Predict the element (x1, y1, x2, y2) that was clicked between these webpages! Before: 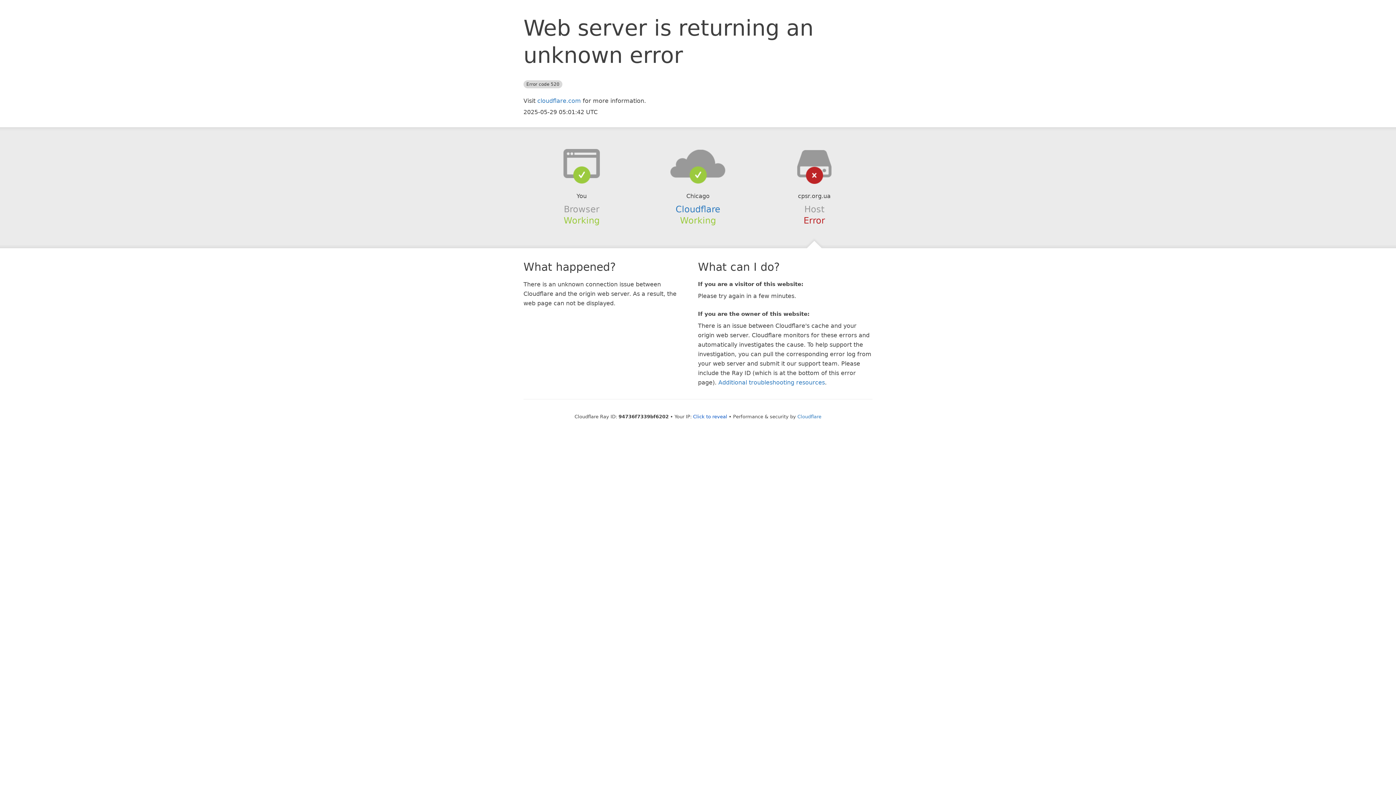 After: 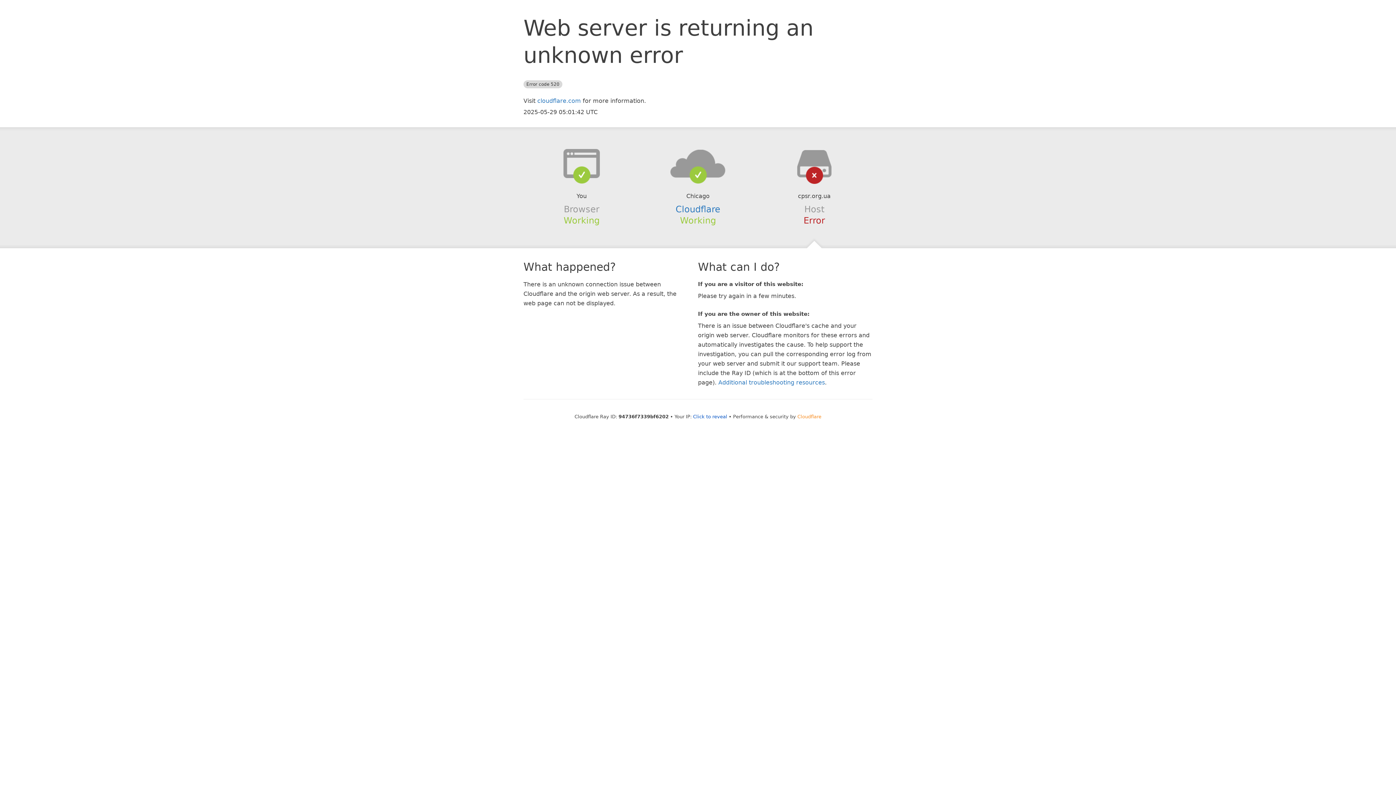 Action: bbox: (797, 414, 821, 419) label: Cloudflare